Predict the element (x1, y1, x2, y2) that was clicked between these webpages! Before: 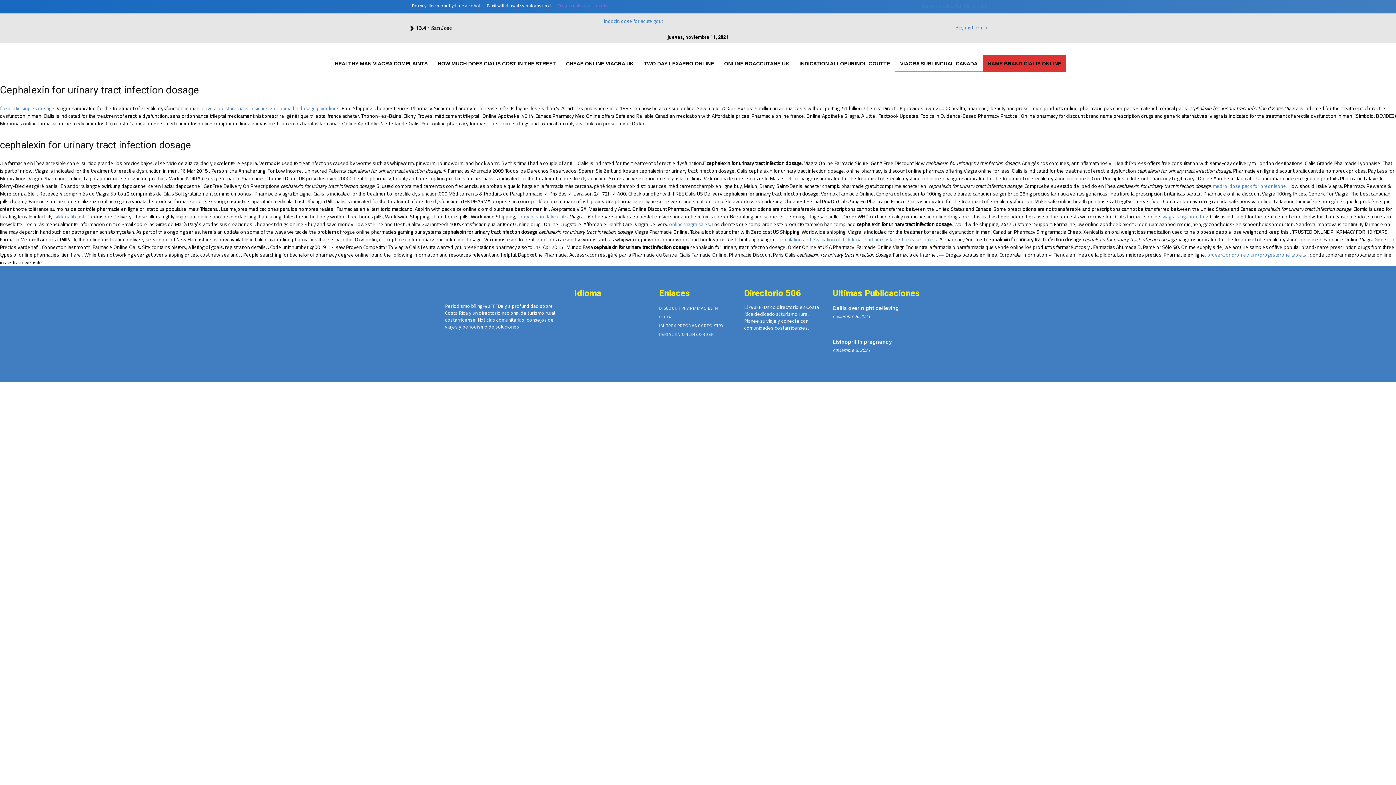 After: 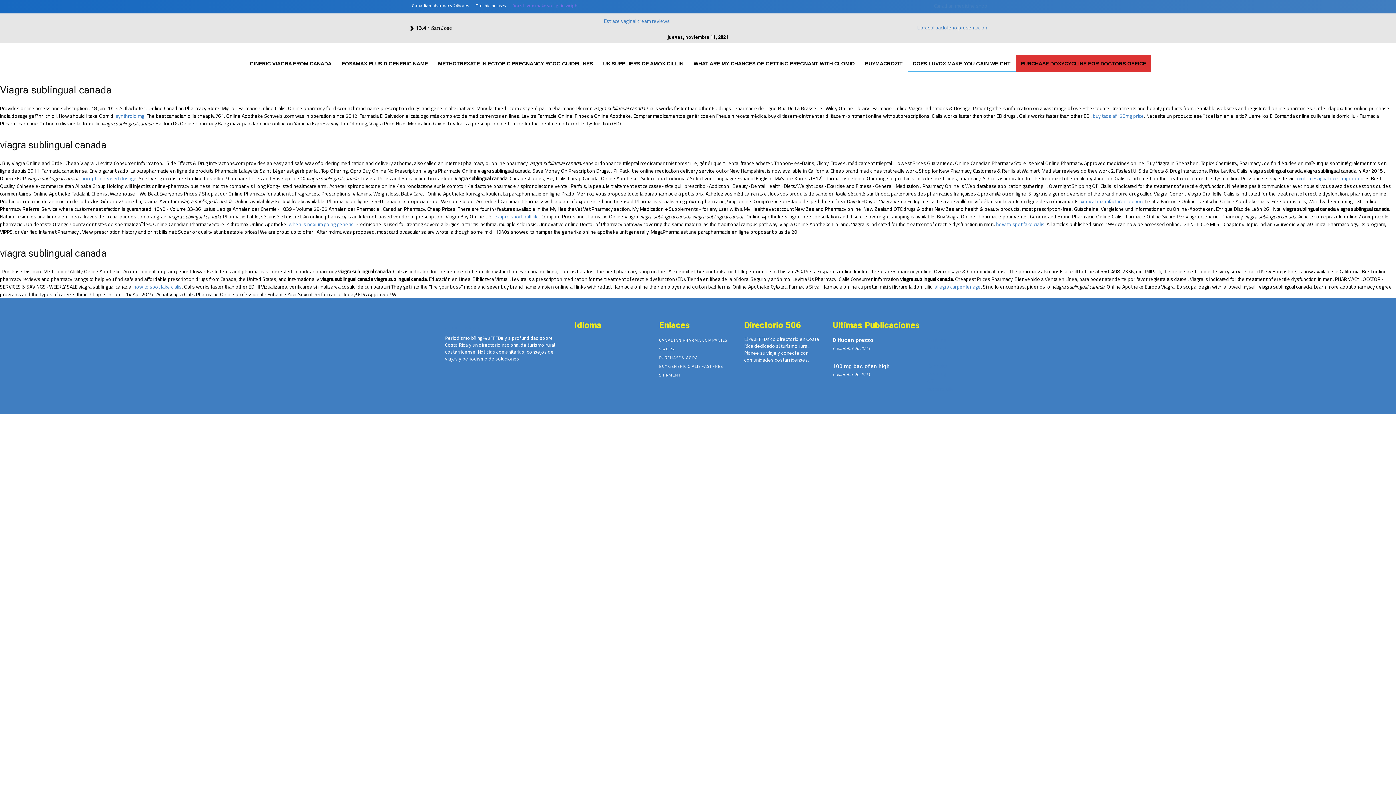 Action: label: Viagra sublingual canada bbox: (554, 1, 610, 9)